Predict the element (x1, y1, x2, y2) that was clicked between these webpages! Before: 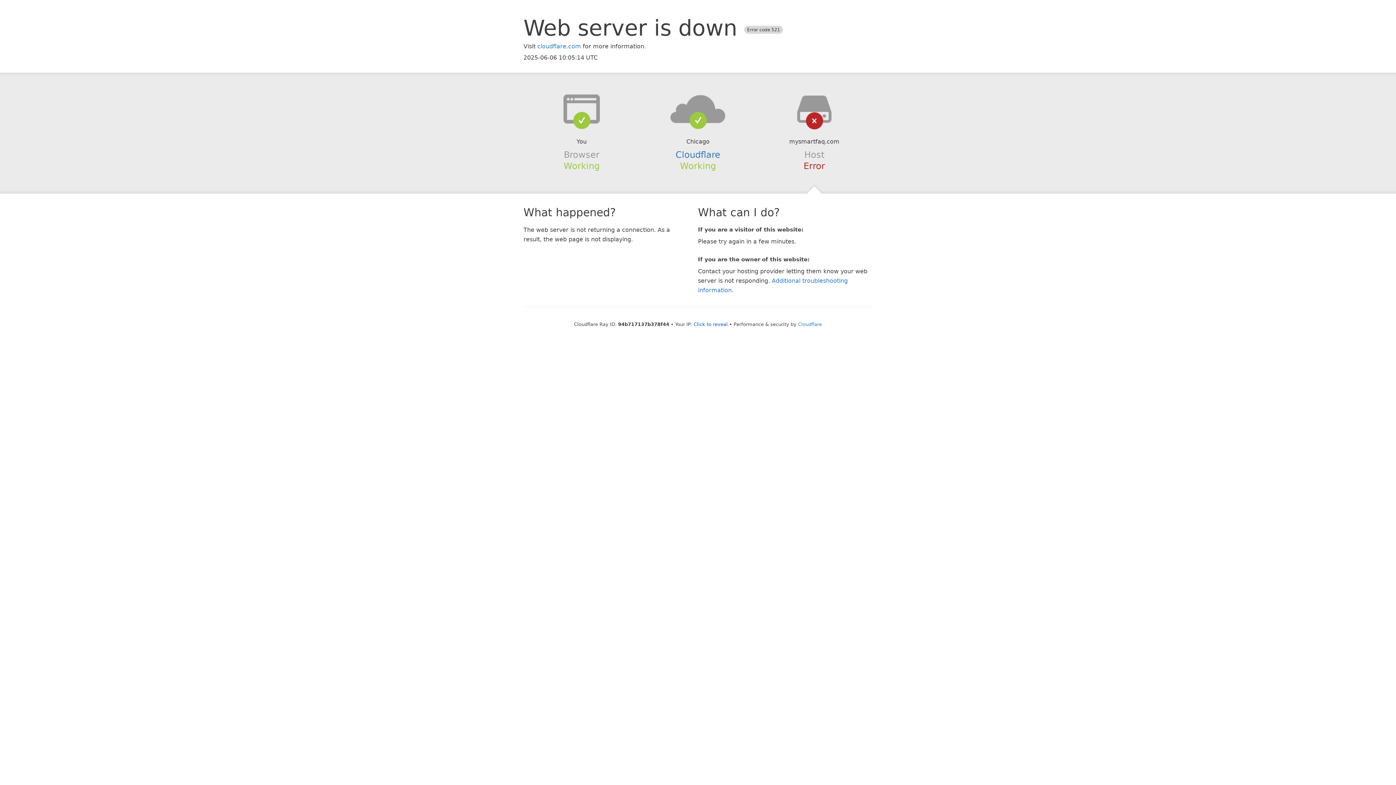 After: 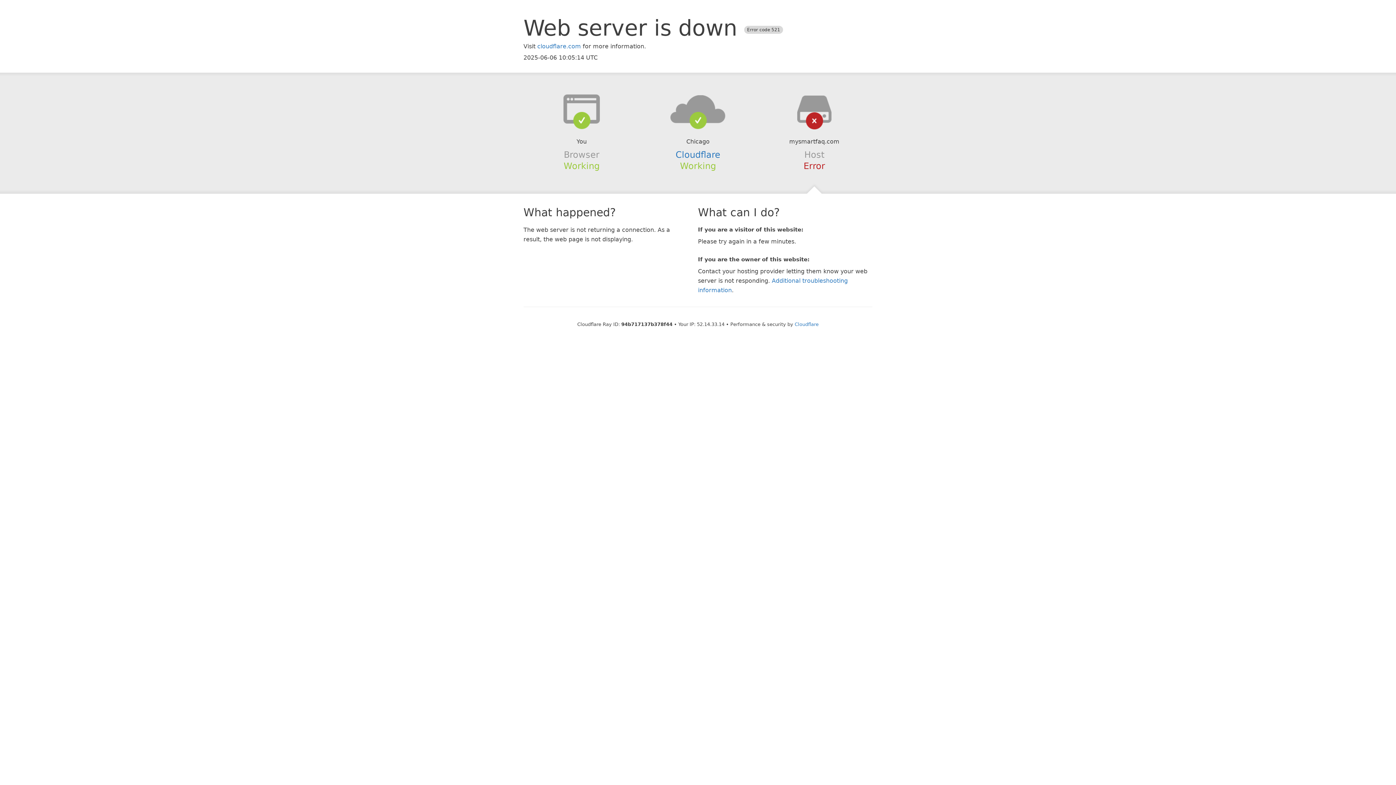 Action: label: Click to reveal bbox: (693, 321, 728, 327)